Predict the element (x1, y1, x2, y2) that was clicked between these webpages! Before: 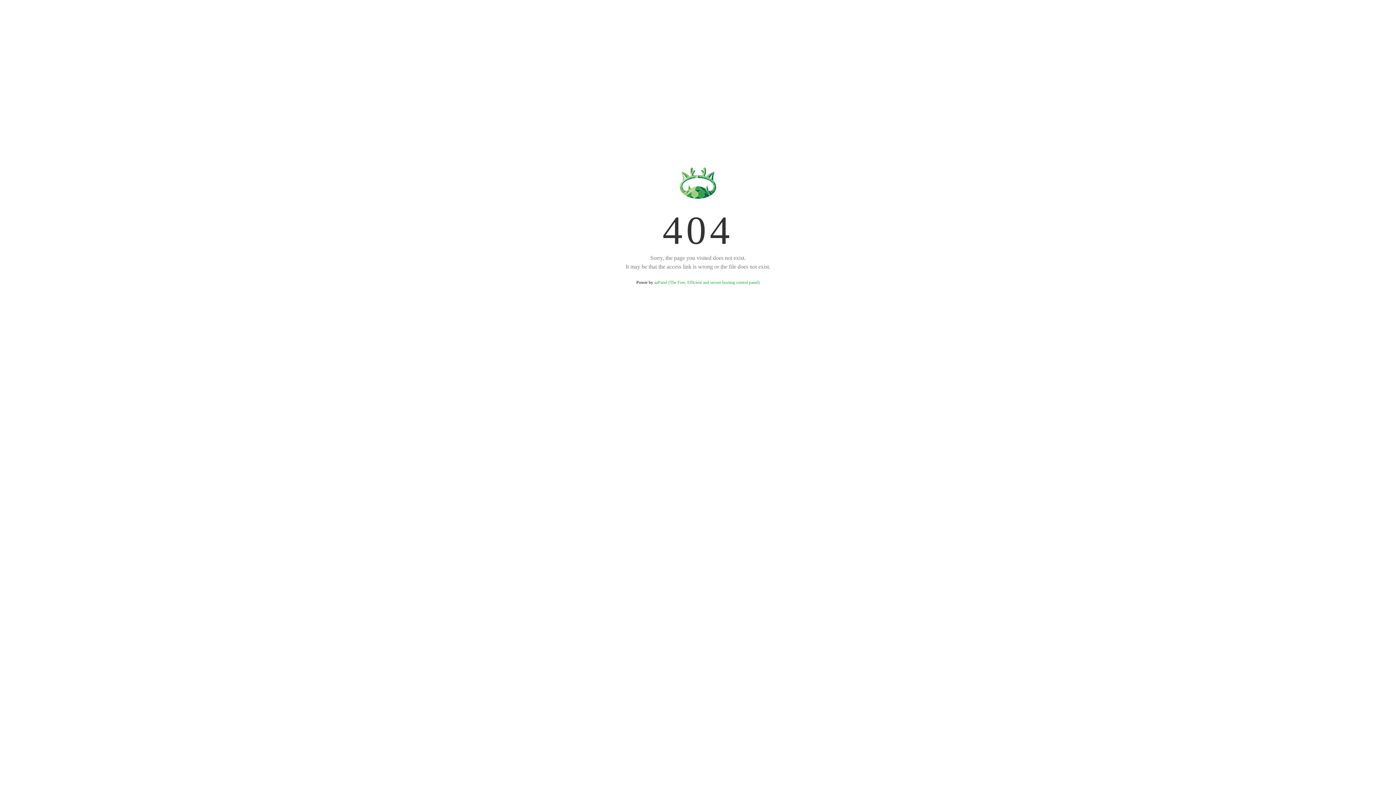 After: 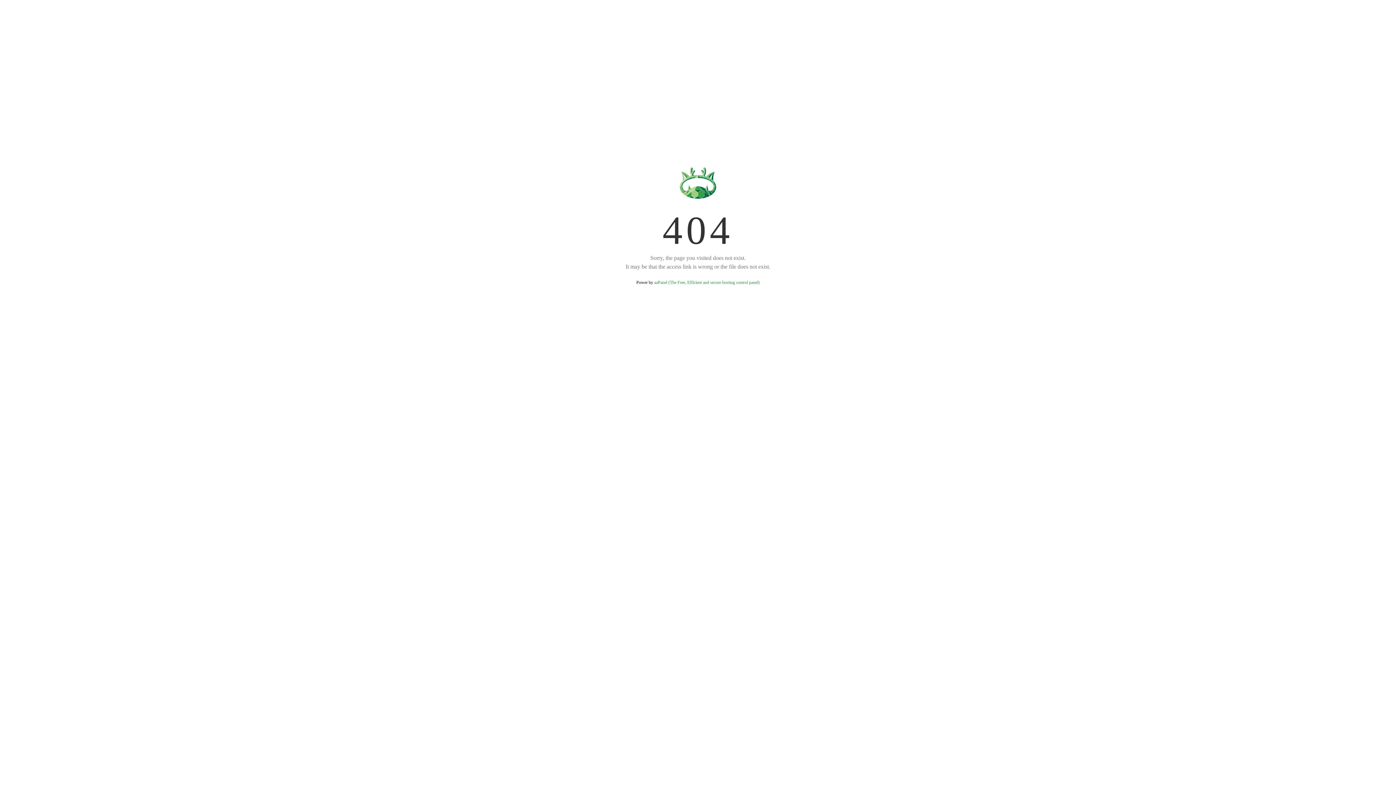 Action: label: aaPanel (The Free, Efficient and secure hosting control panel) bbox: (654, 280, 759, 285)